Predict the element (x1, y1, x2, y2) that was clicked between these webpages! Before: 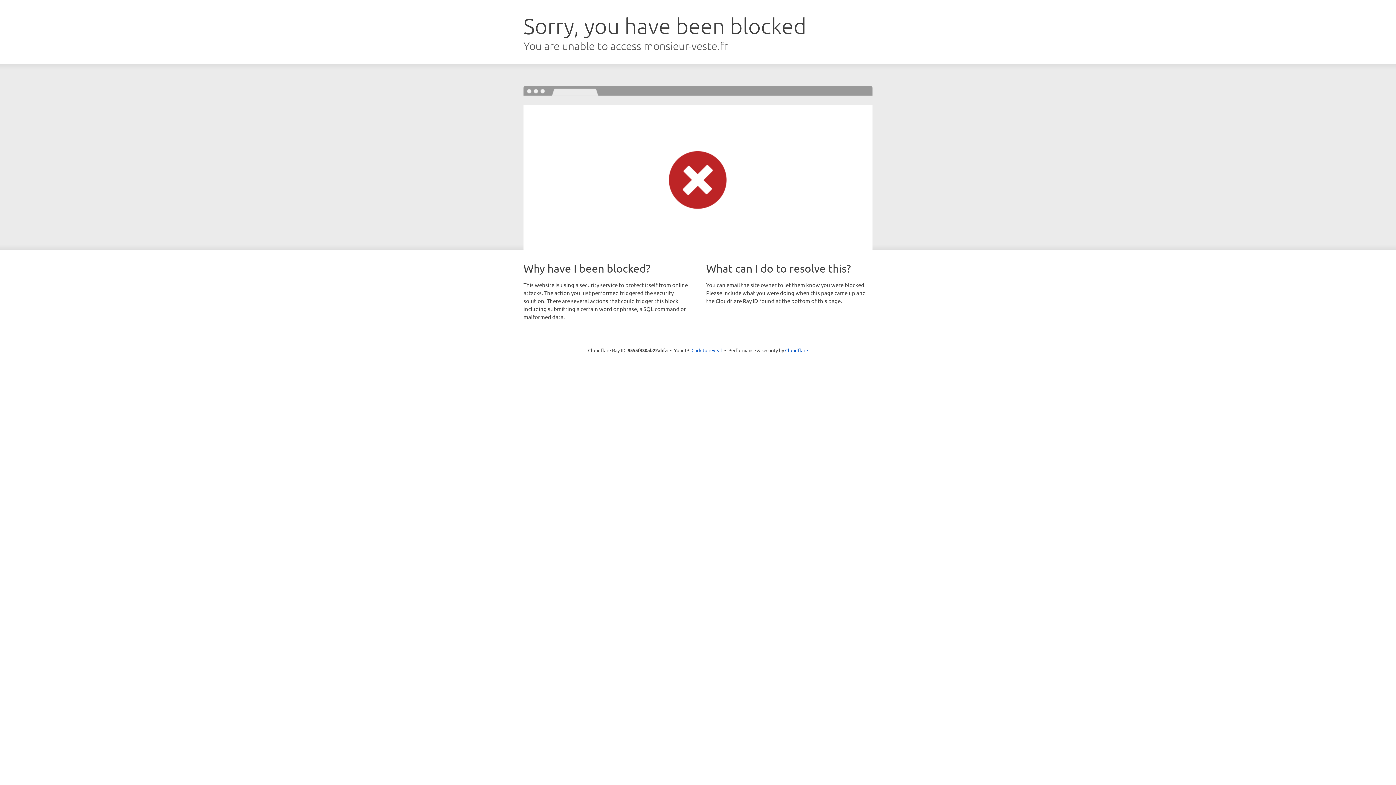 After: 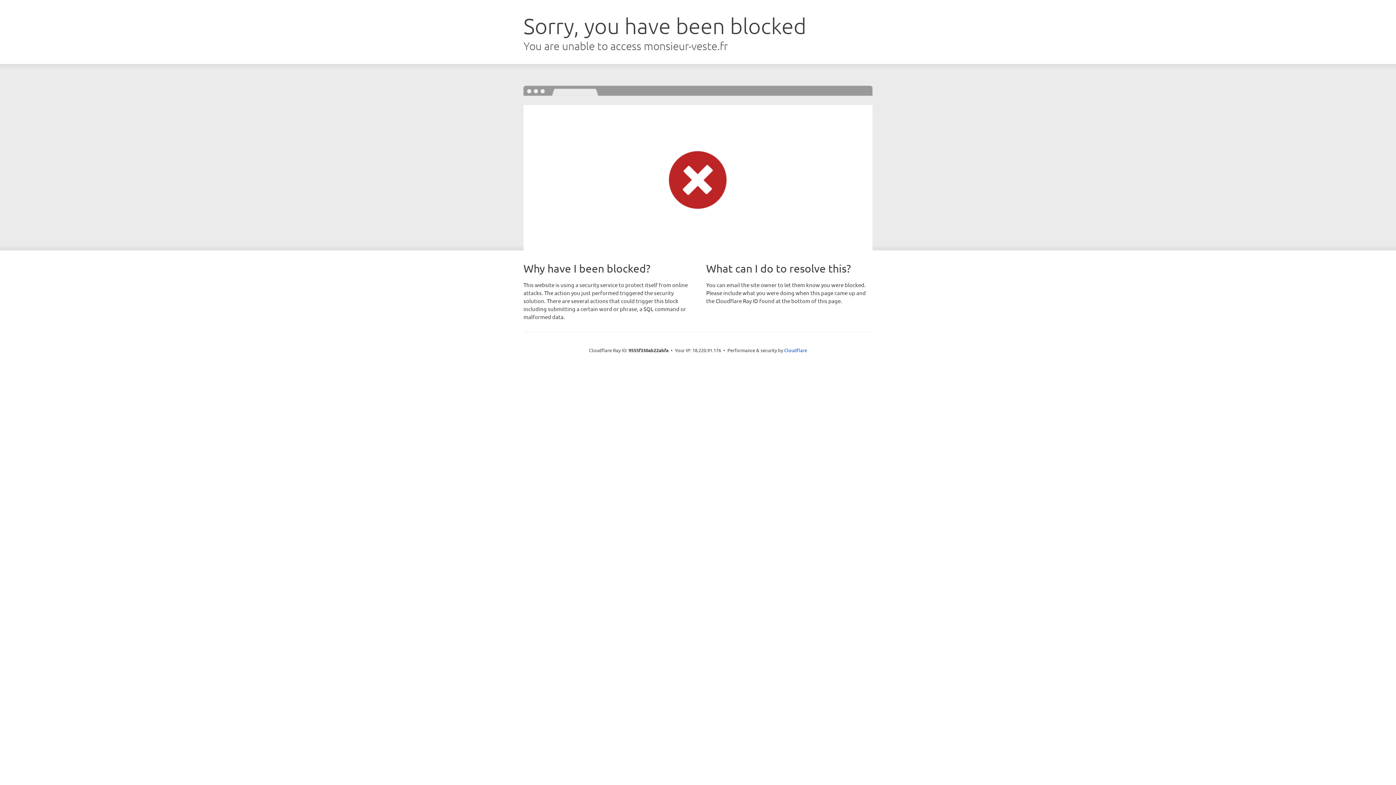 Action: bbox: (691, 346, 722, 353) label: Click to reveal